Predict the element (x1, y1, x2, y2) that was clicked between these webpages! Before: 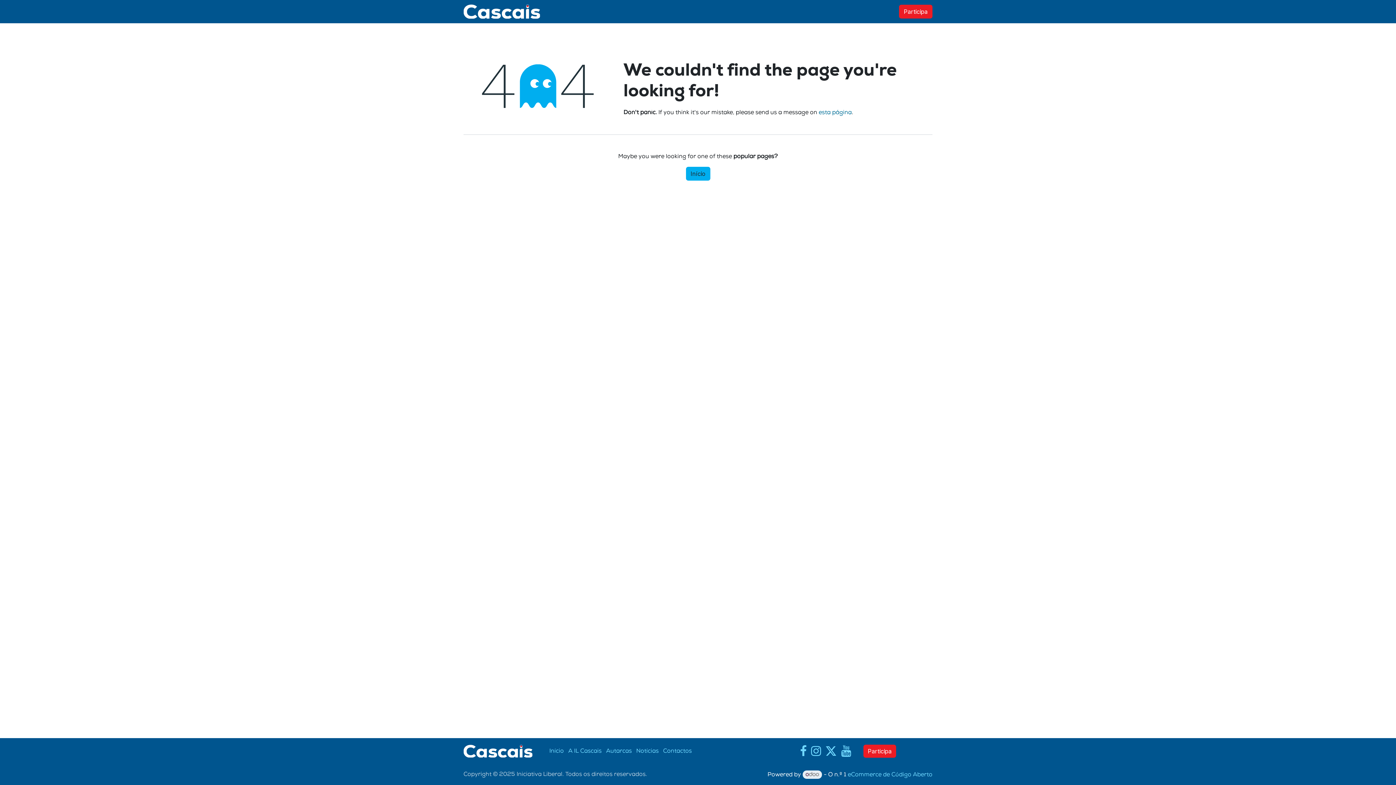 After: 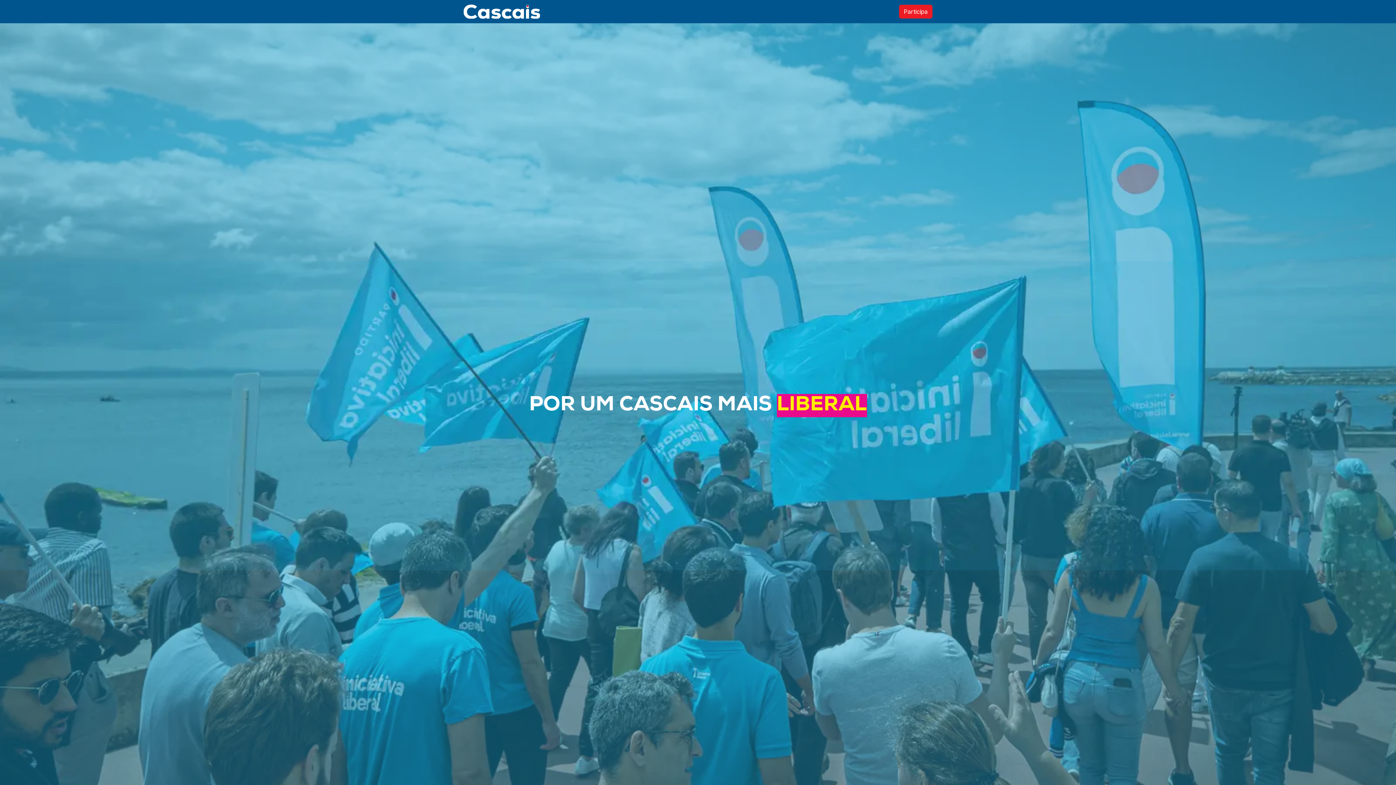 Action: label: Início bbox: (686, 166, 710, 180)